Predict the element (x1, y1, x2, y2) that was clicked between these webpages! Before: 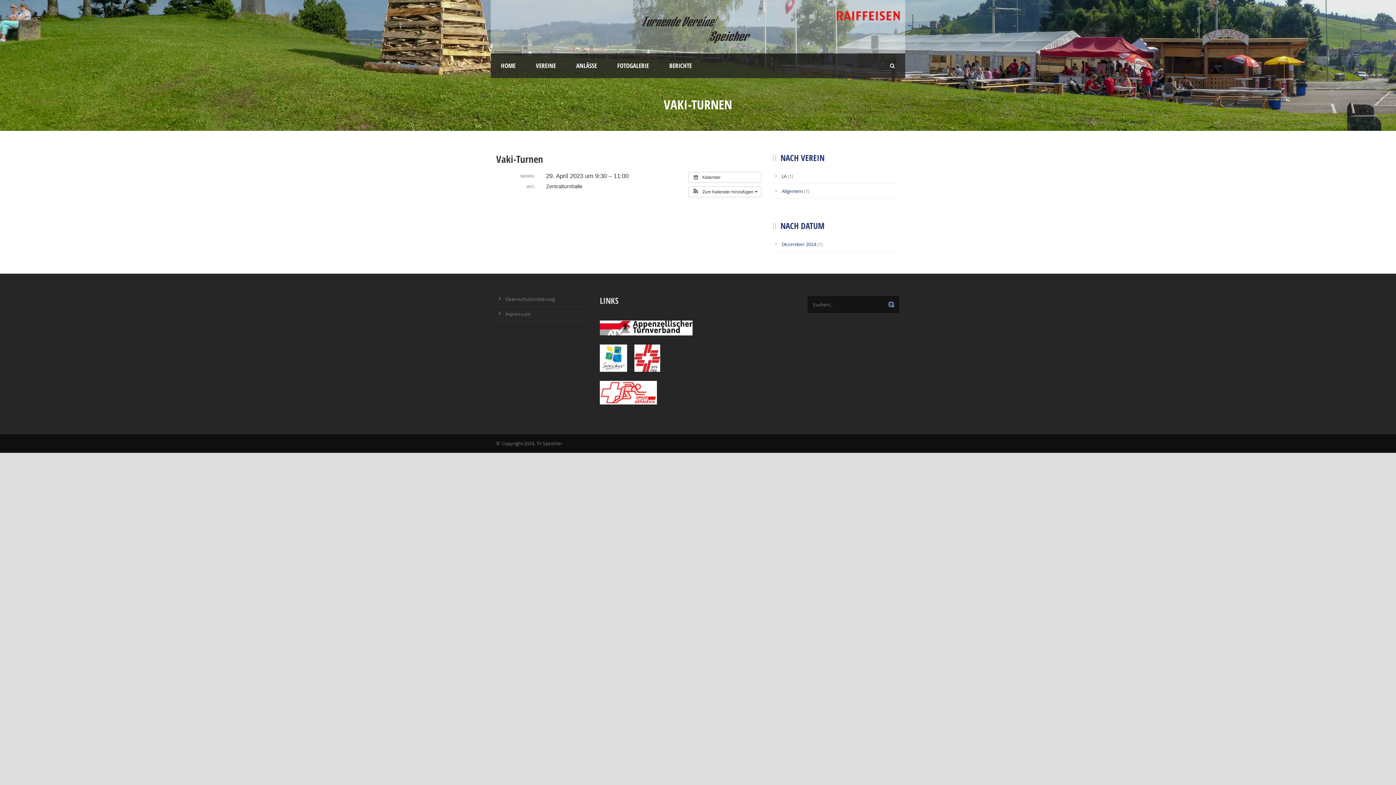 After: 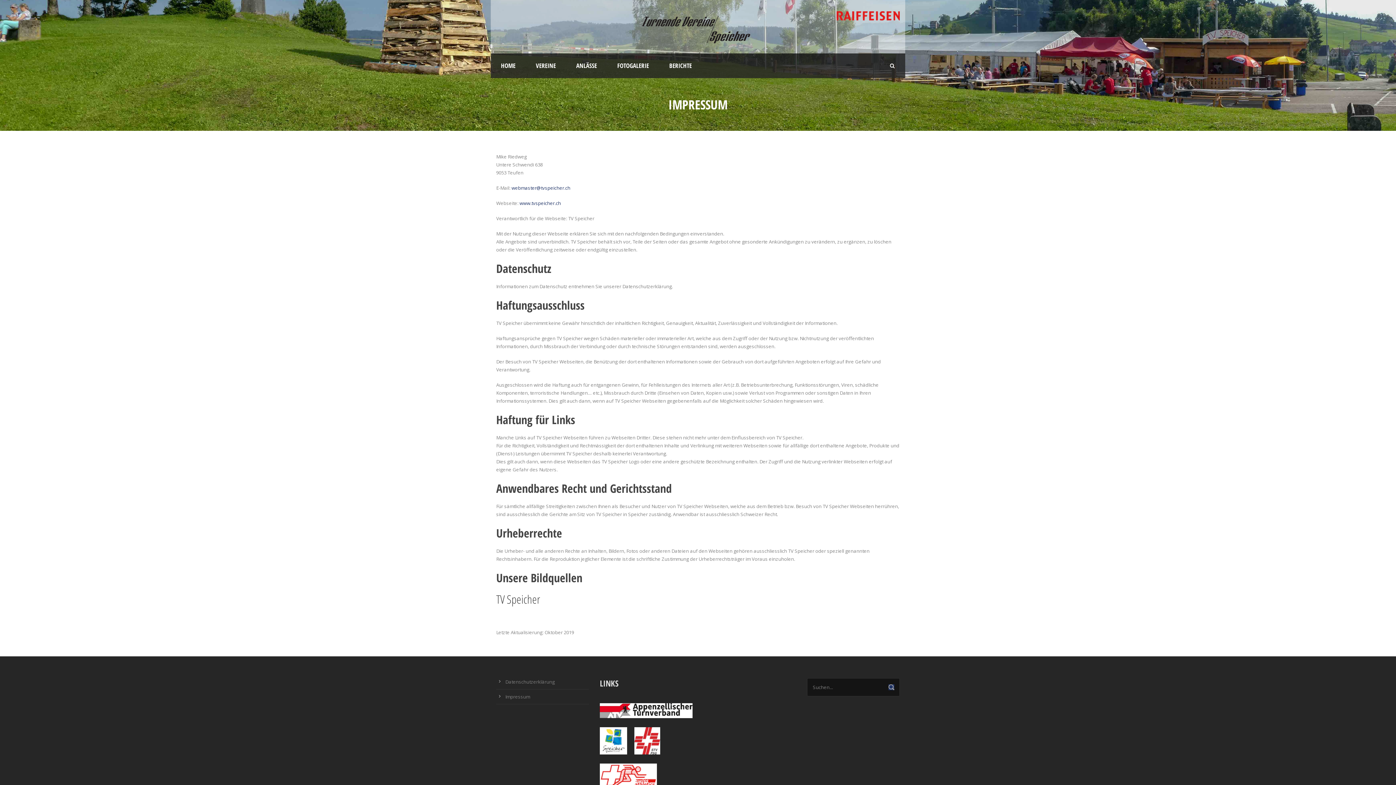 Action: label: Impressum bbox: (505, 310, 530, 317)